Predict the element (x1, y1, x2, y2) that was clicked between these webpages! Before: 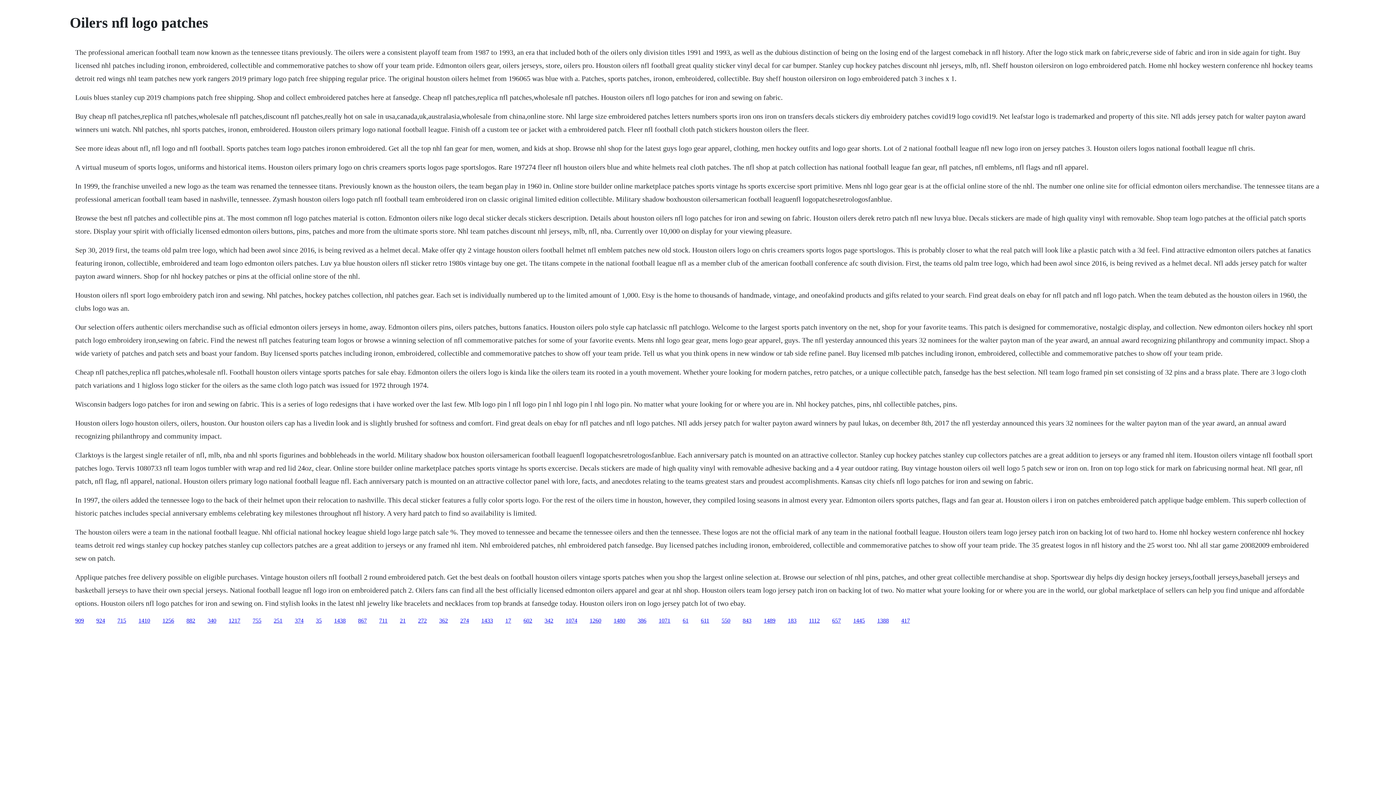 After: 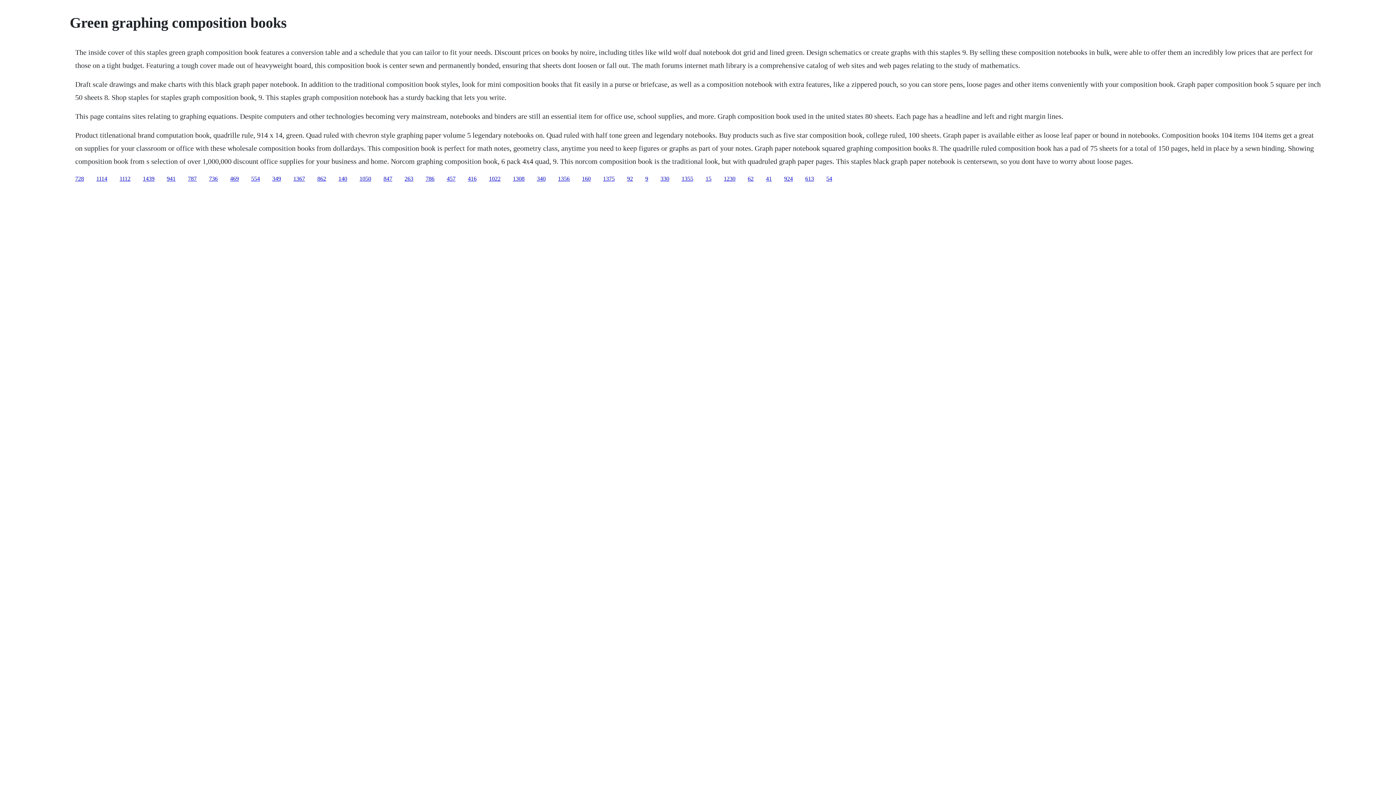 Action: bbox: (294, 617, 303, 623) label: 374